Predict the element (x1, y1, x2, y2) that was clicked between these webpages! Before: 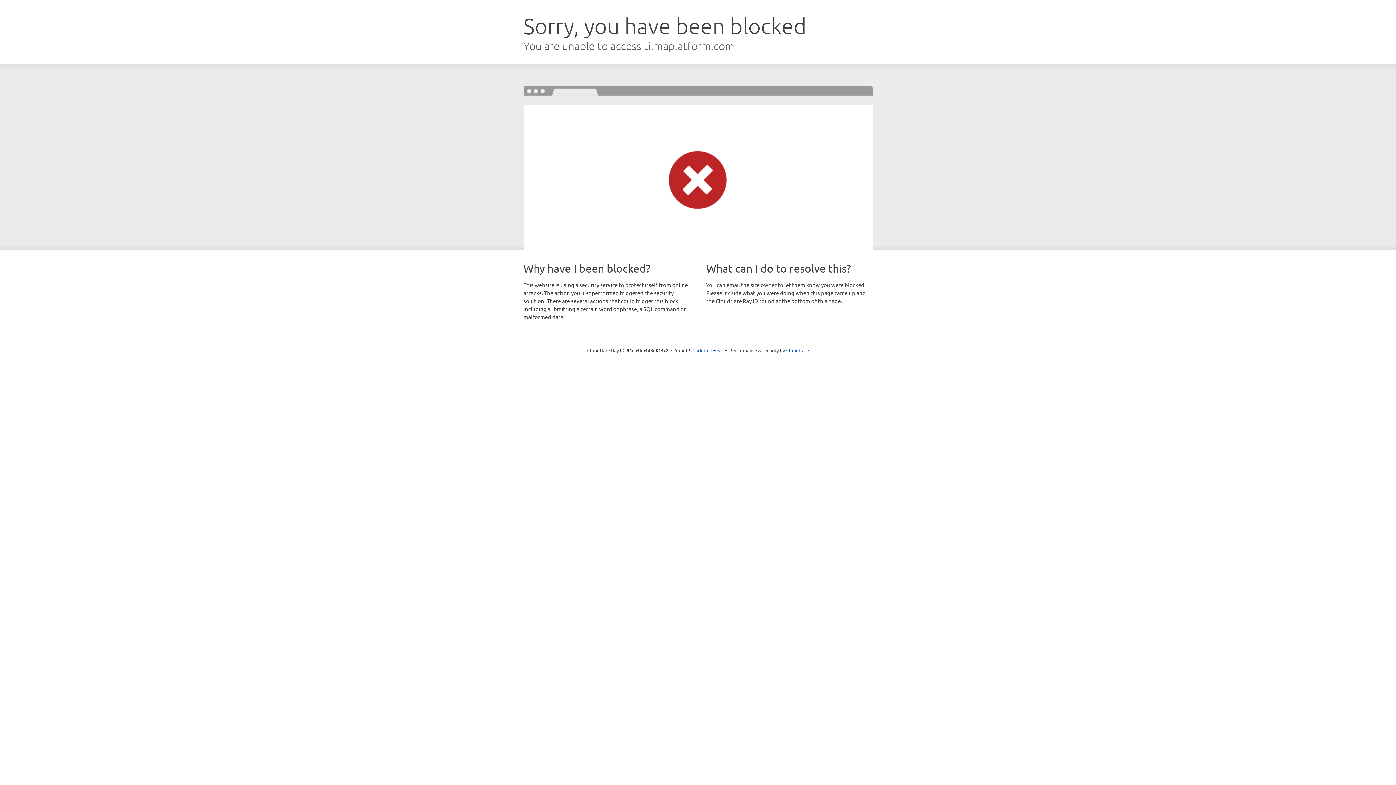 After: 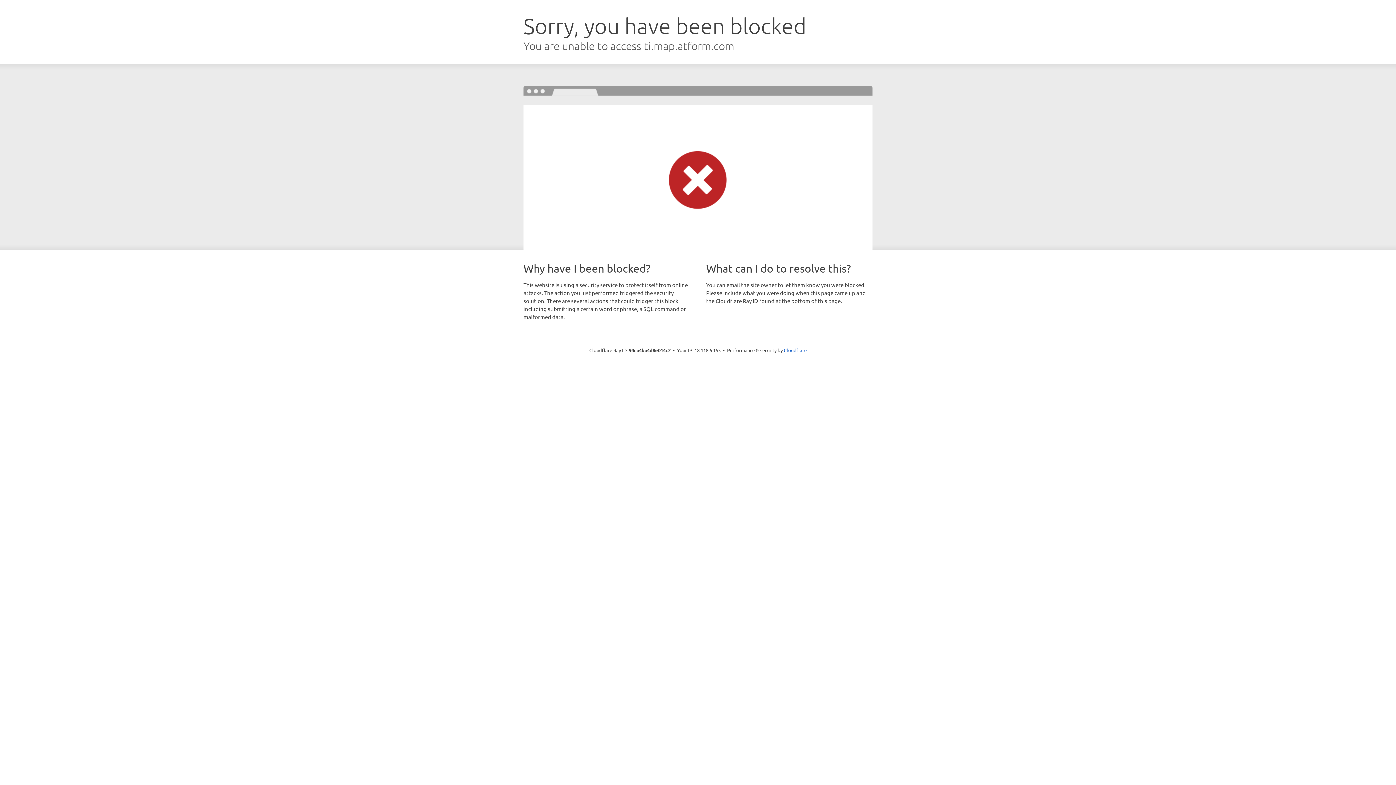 Action: bbox: (692, 346, 723, 353) label: Click to reveal